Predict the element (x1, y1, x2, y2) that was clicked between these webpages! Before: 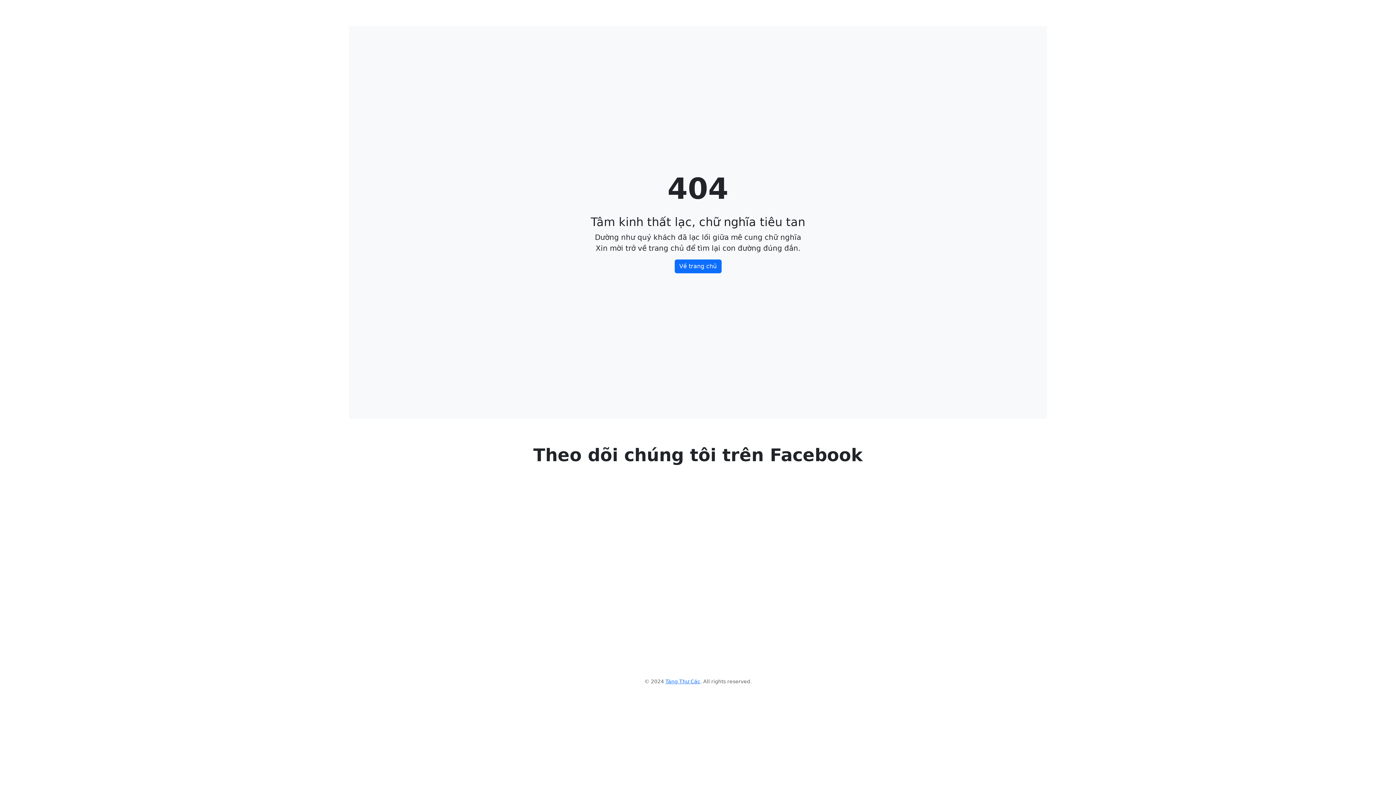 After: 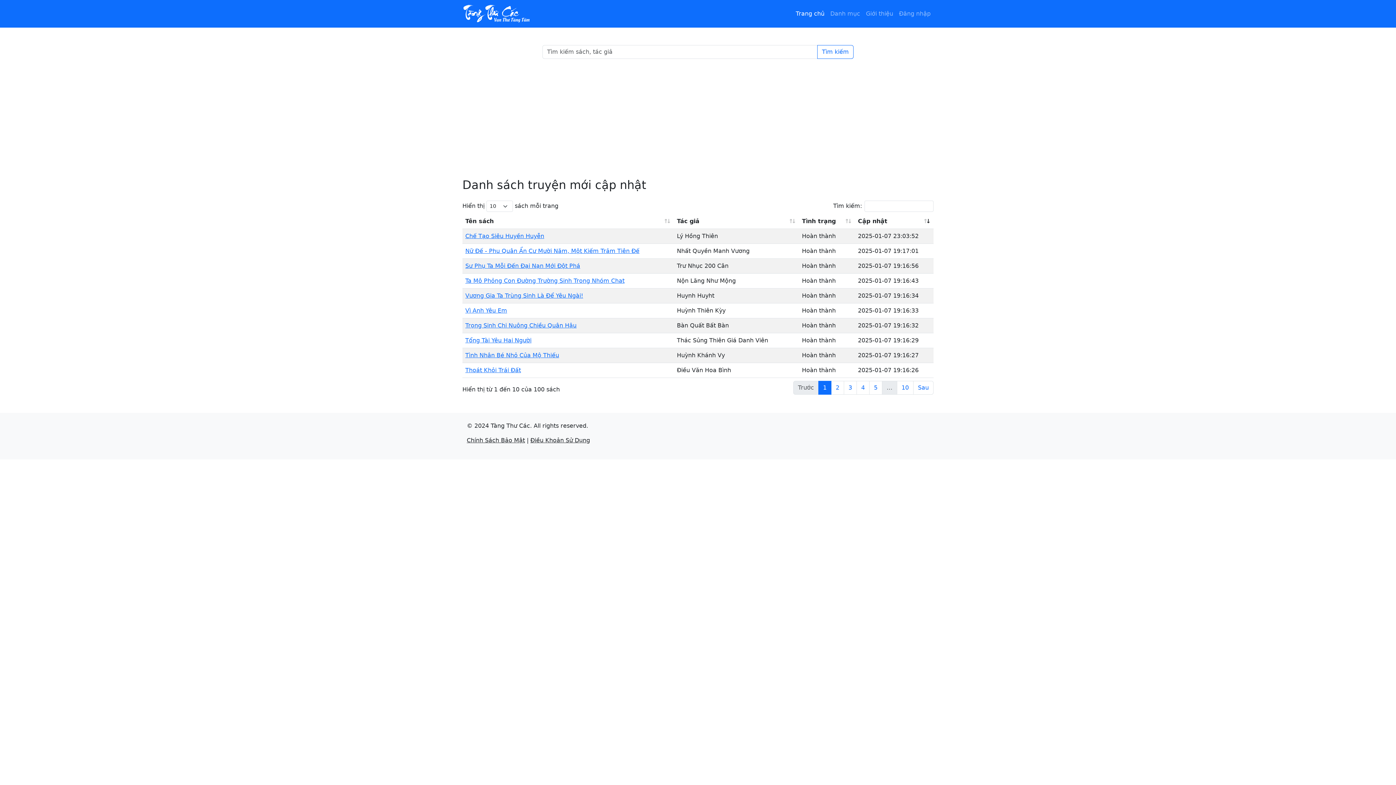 Action: bbox: (674, 259, 721, 273) label: Về trang chủ